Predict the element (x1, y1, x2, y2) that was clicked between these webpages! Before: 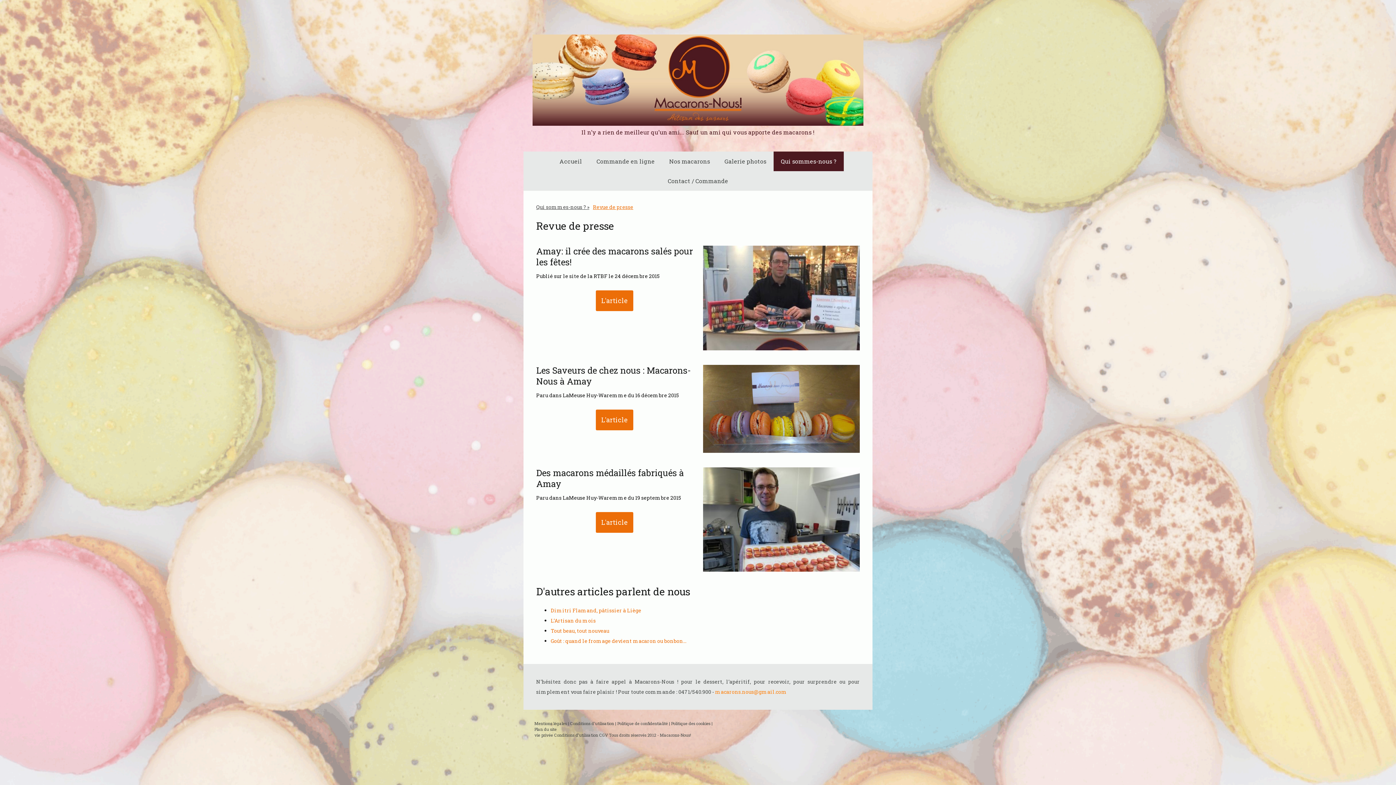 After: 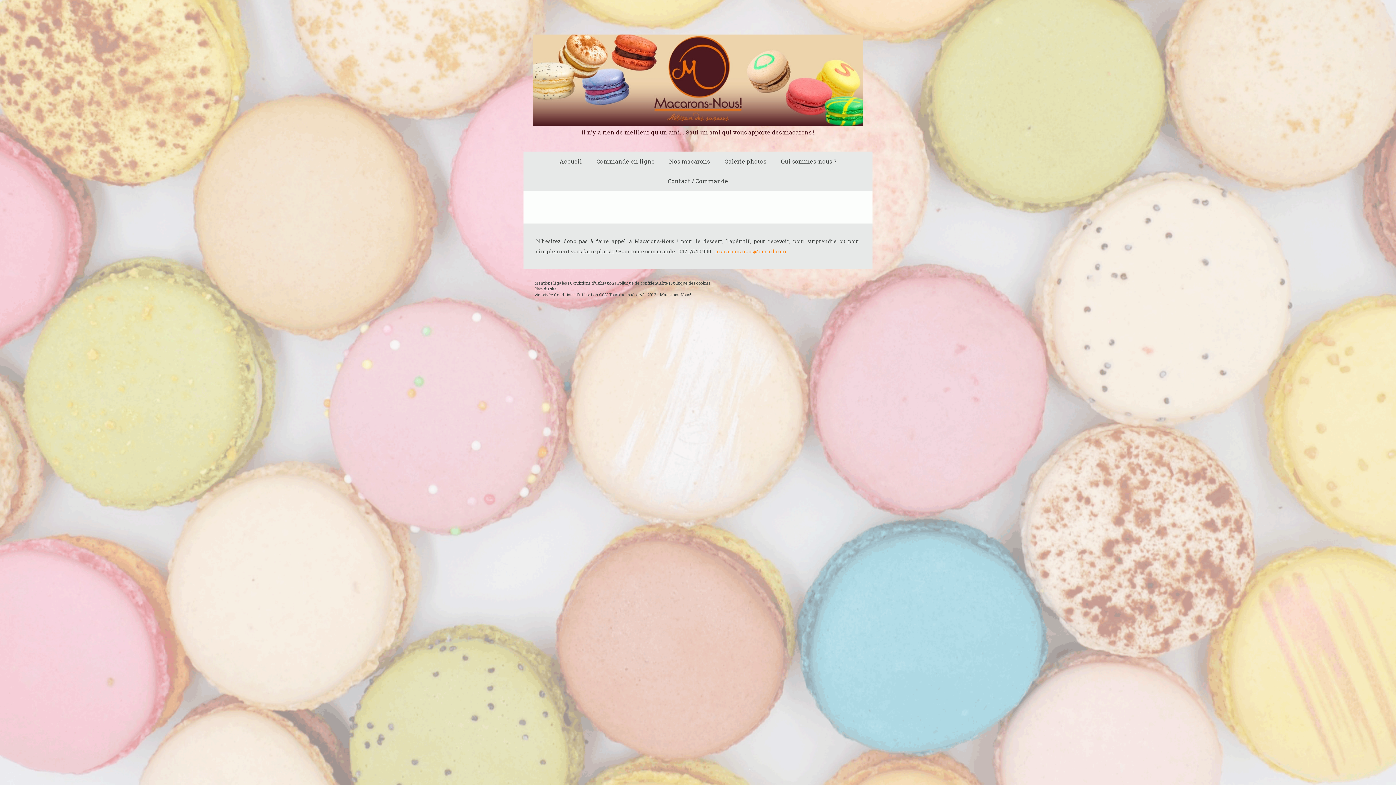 Action: bbox: (534, 721, 566, 726) label: Mentions légales